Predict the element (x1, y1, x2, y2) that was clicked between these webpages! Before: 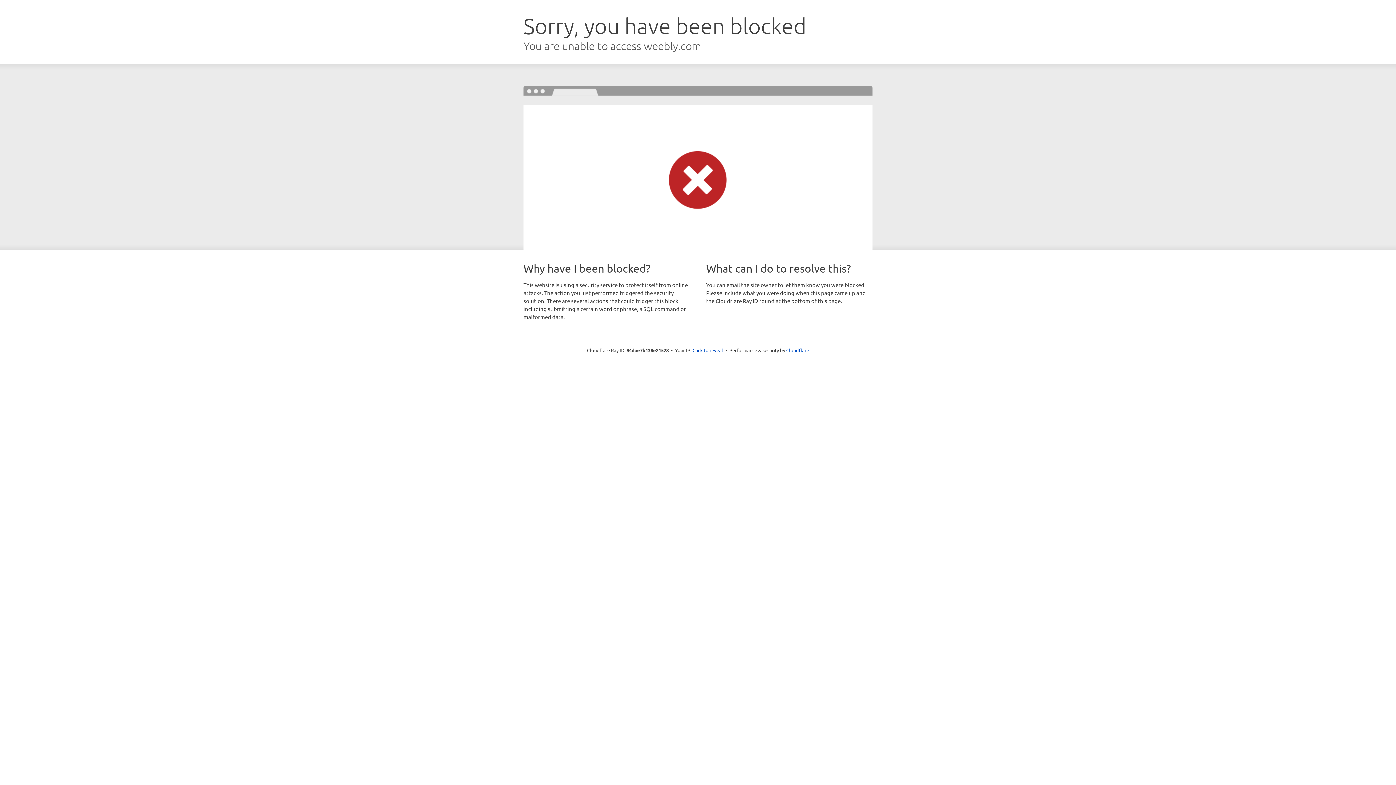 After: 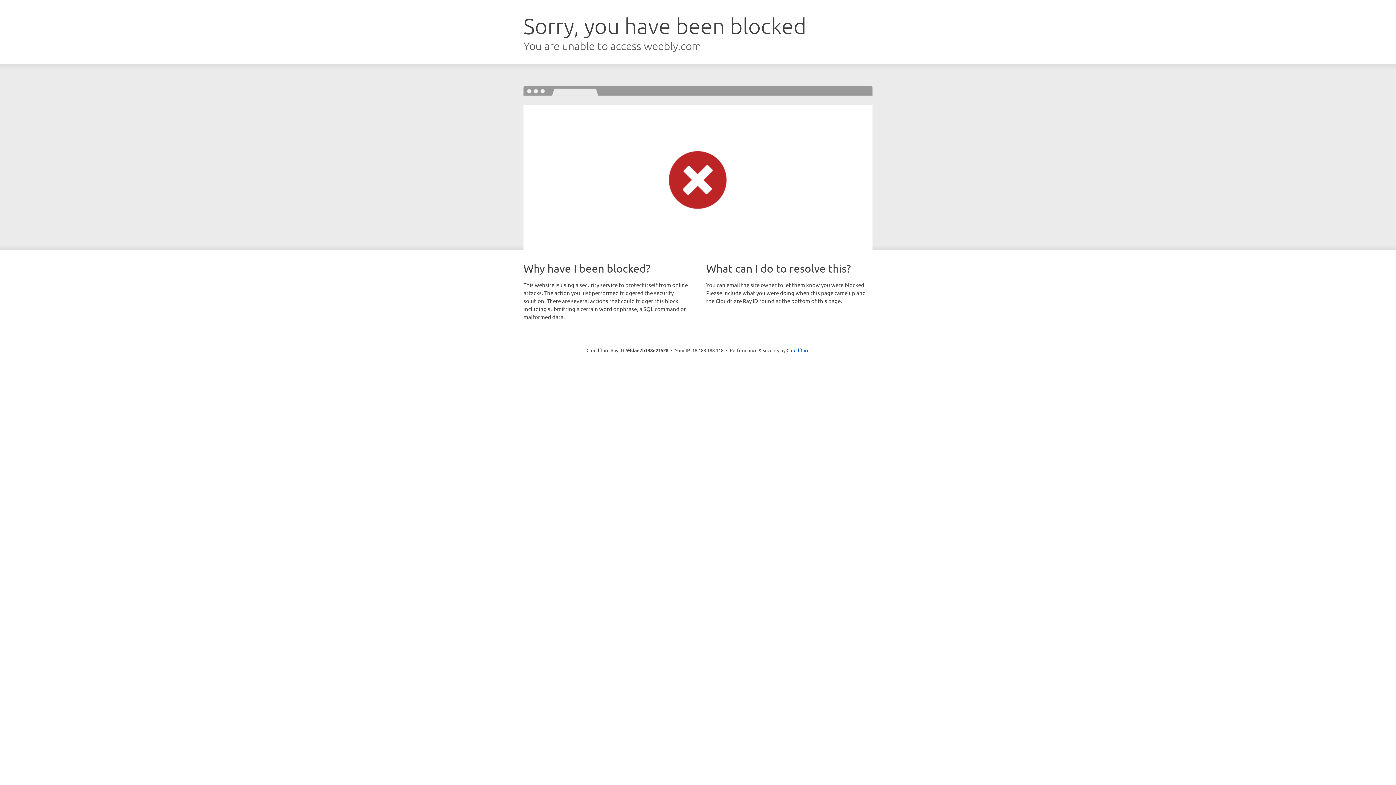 Action: bbox: (692, 346, 723, 353) label: Click to reveal